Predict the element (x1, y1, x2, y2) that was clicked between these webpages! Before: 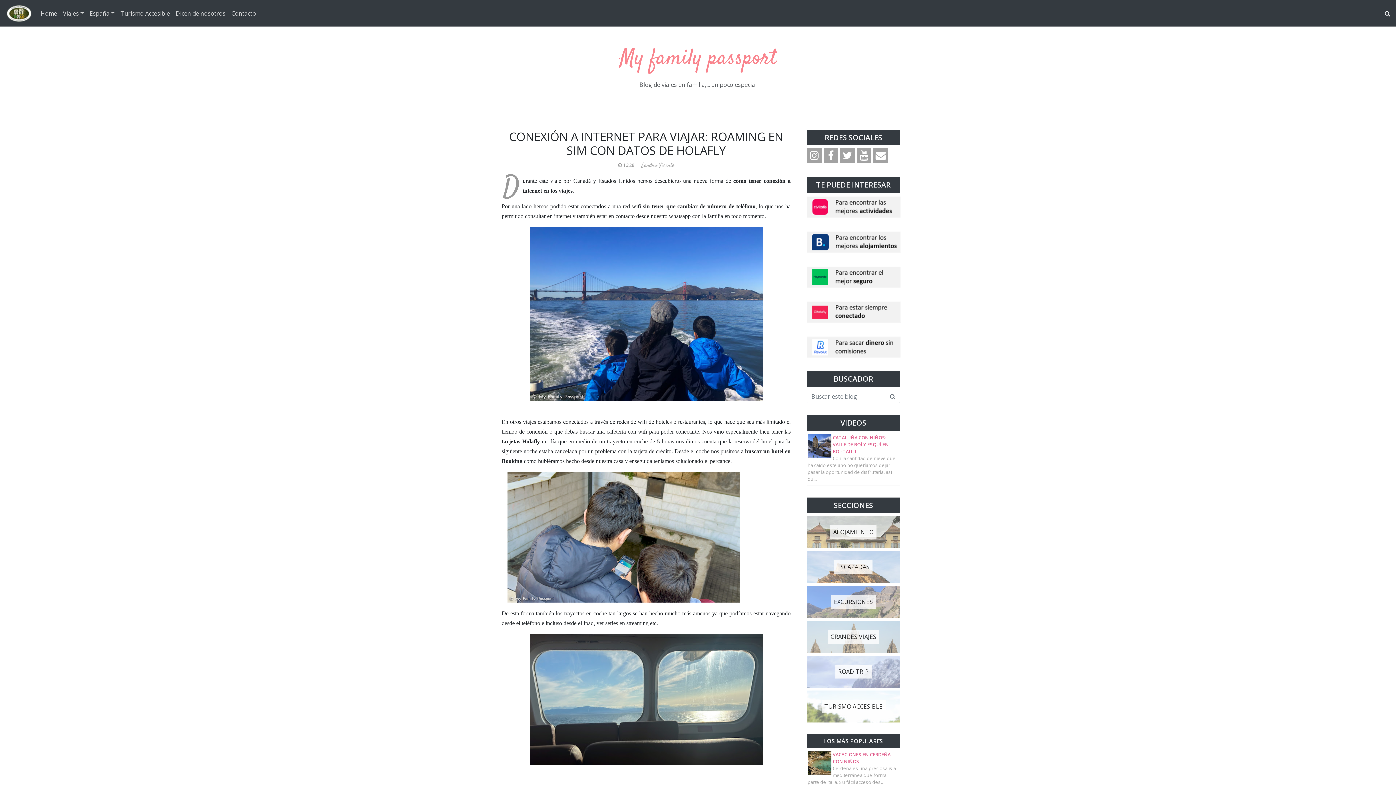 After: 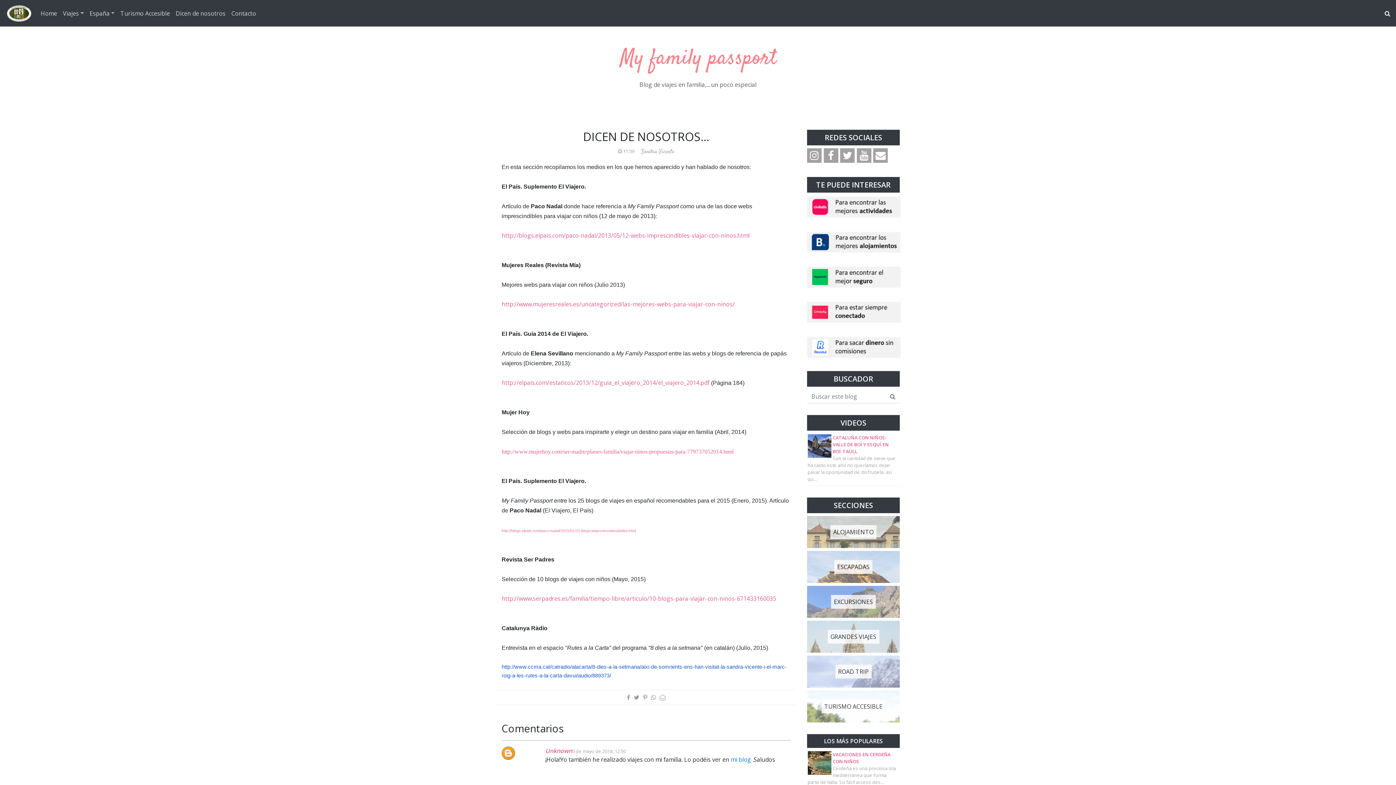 Action: bbox: (172, 6, 228, 20) label: Dicen de nosotros